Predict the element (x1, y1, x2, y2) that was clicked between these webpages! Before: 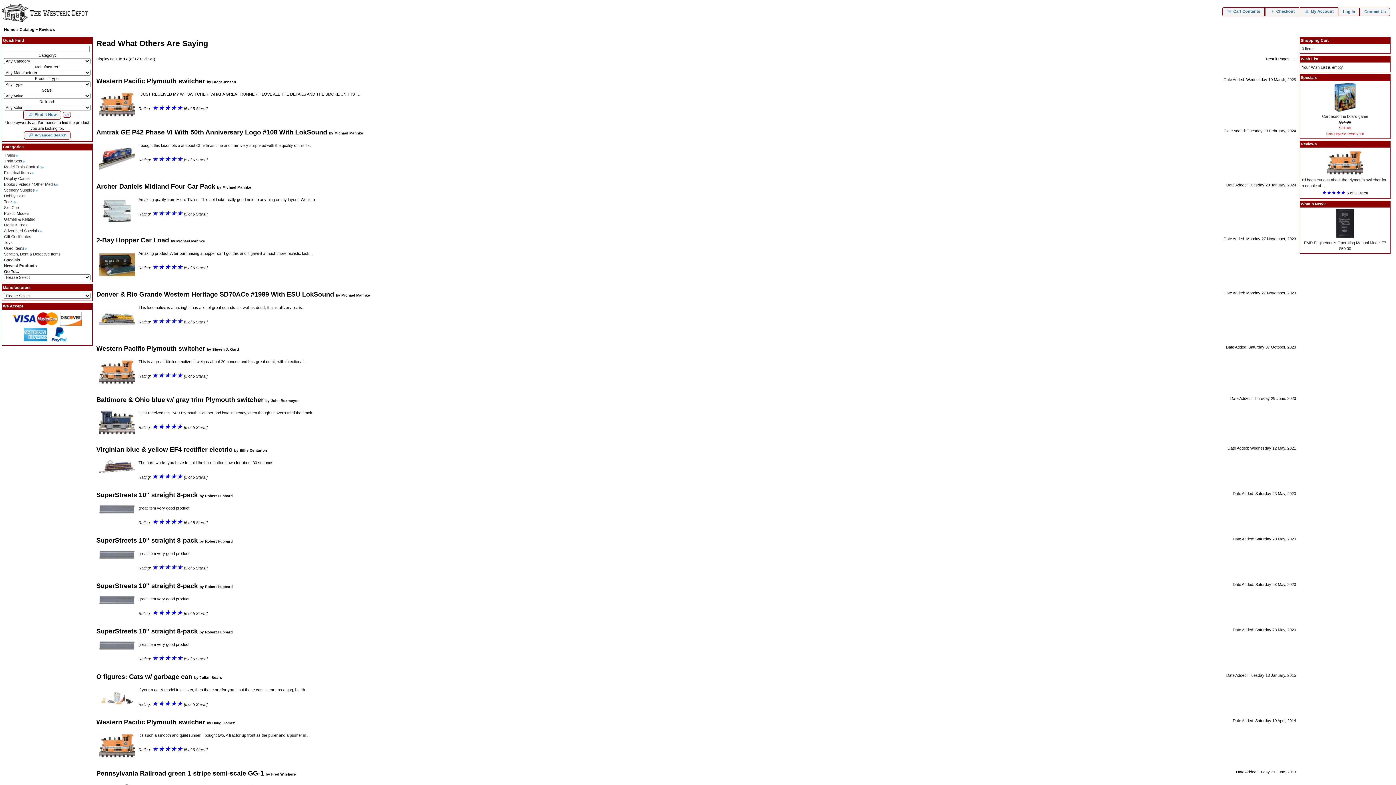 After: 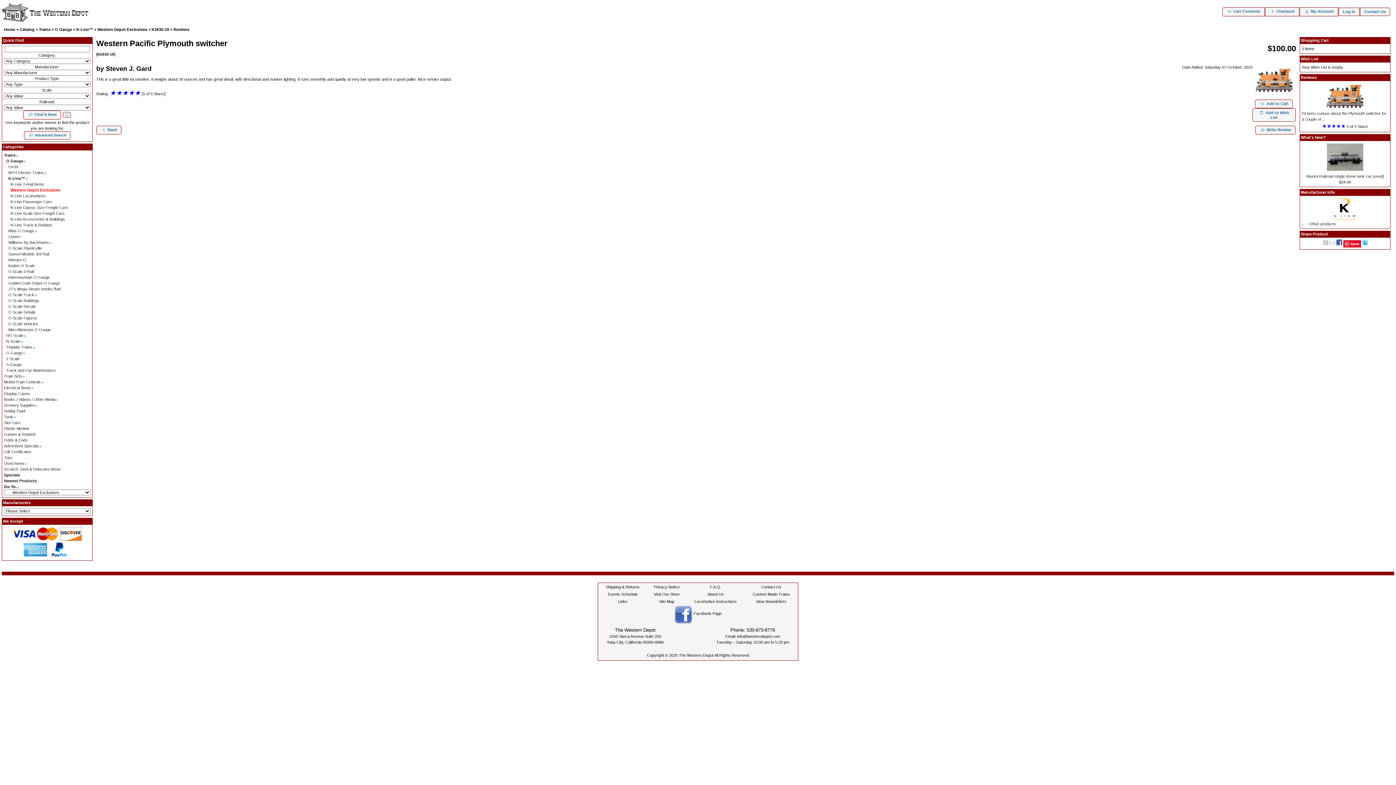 Action: bbox: (98, 381, 135, 385)